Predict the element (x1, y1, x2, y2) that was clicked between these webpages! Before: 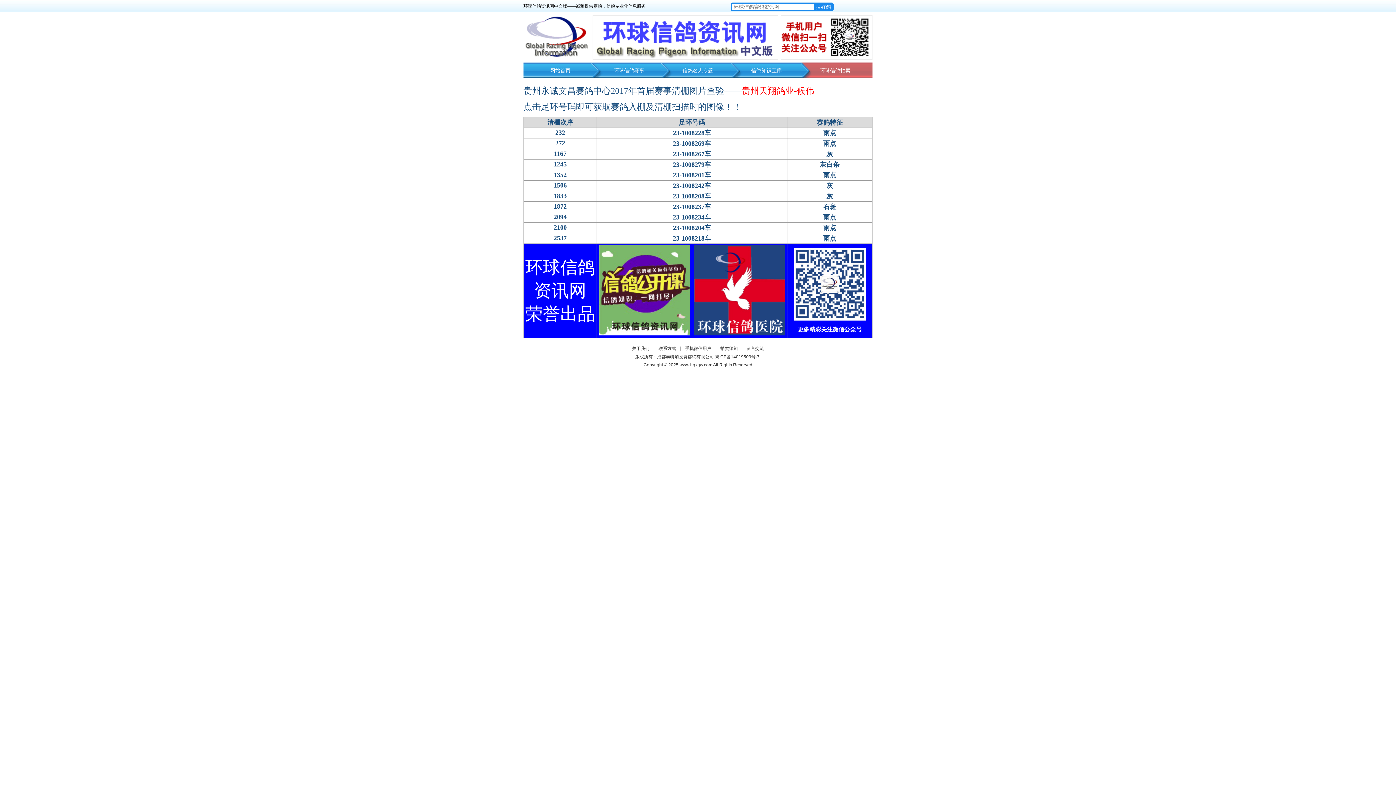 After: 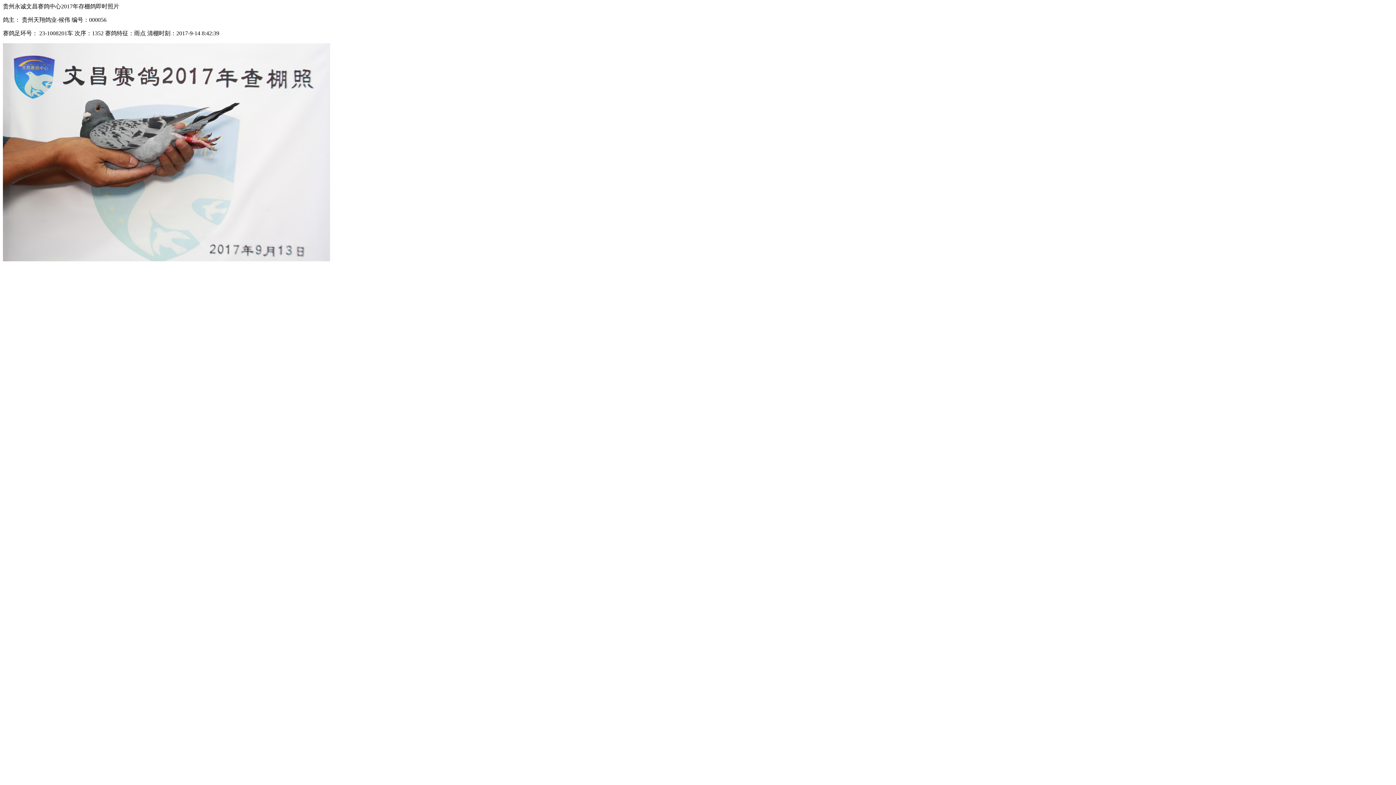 Action: label: 23-1008201车 bbox: (673, 171, 711, 178)